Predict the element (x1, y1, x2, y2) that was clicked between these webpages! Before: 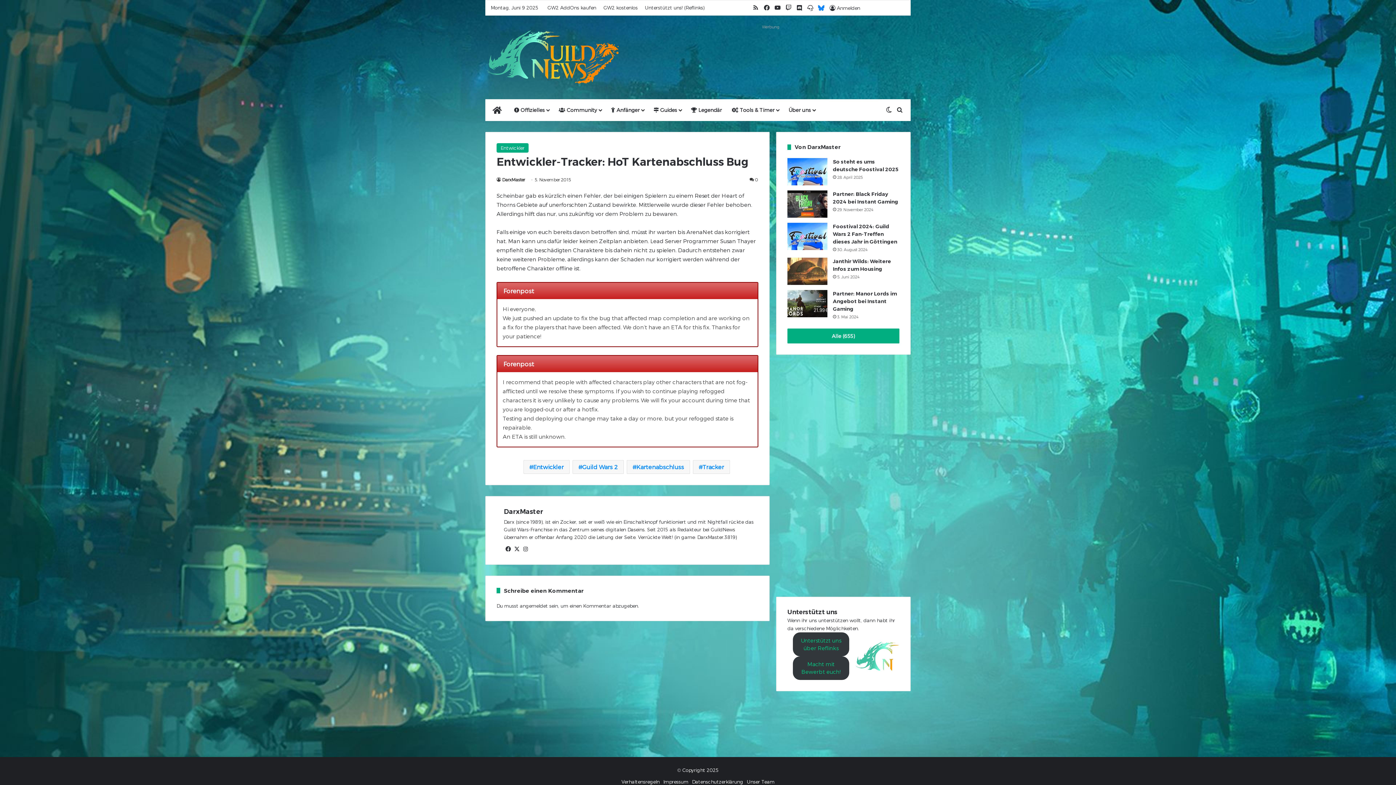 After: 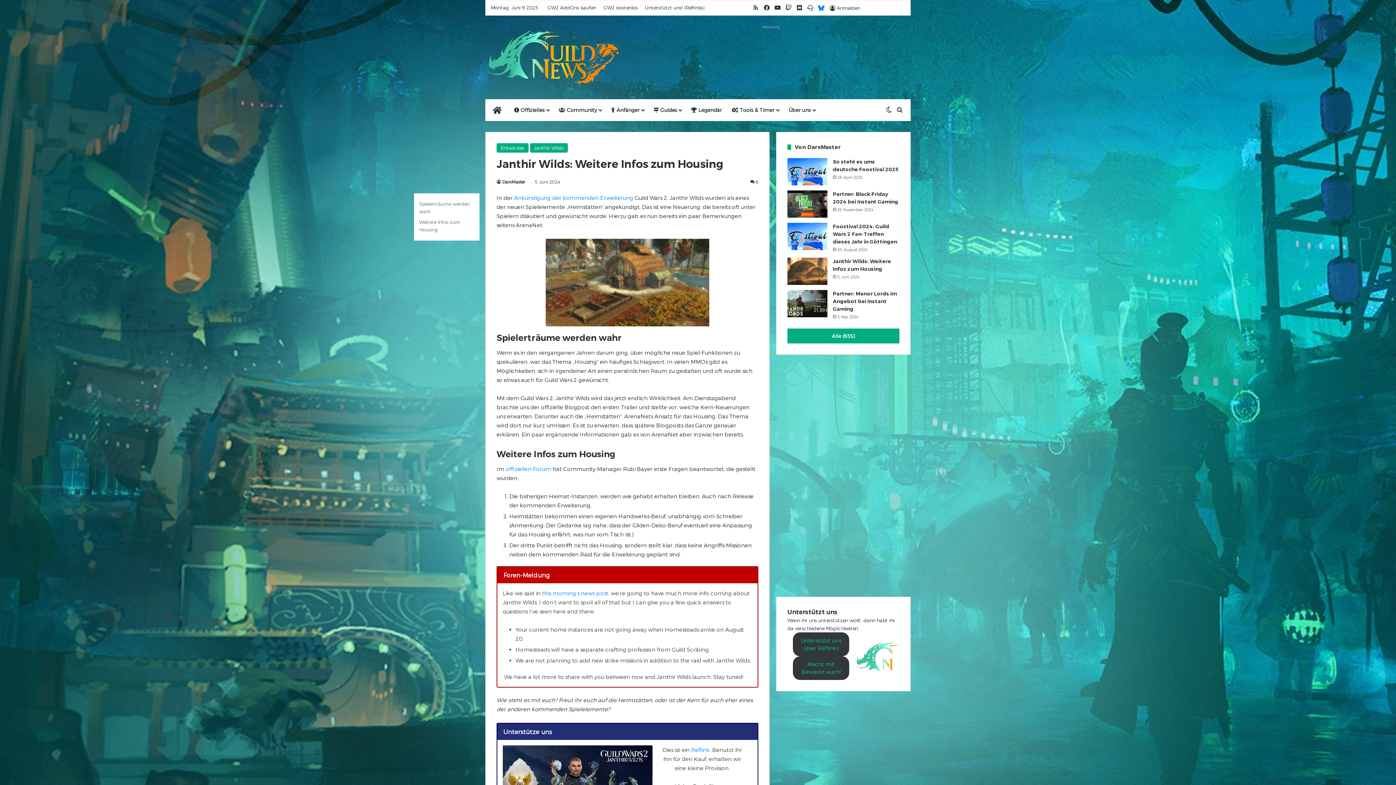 Action: label: Janthir Wilds: Weitere Infos zum Housing bbox: (787, 257, 827, 285)